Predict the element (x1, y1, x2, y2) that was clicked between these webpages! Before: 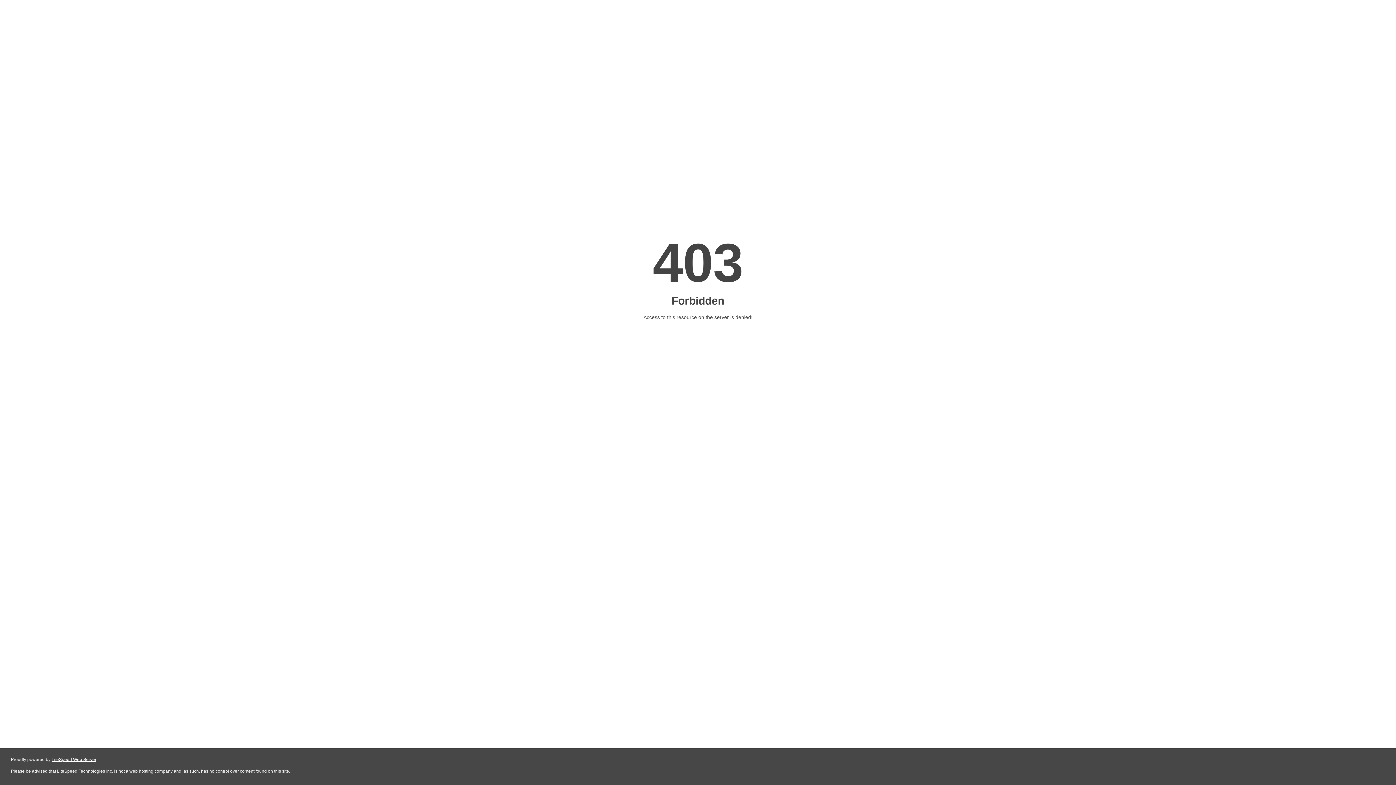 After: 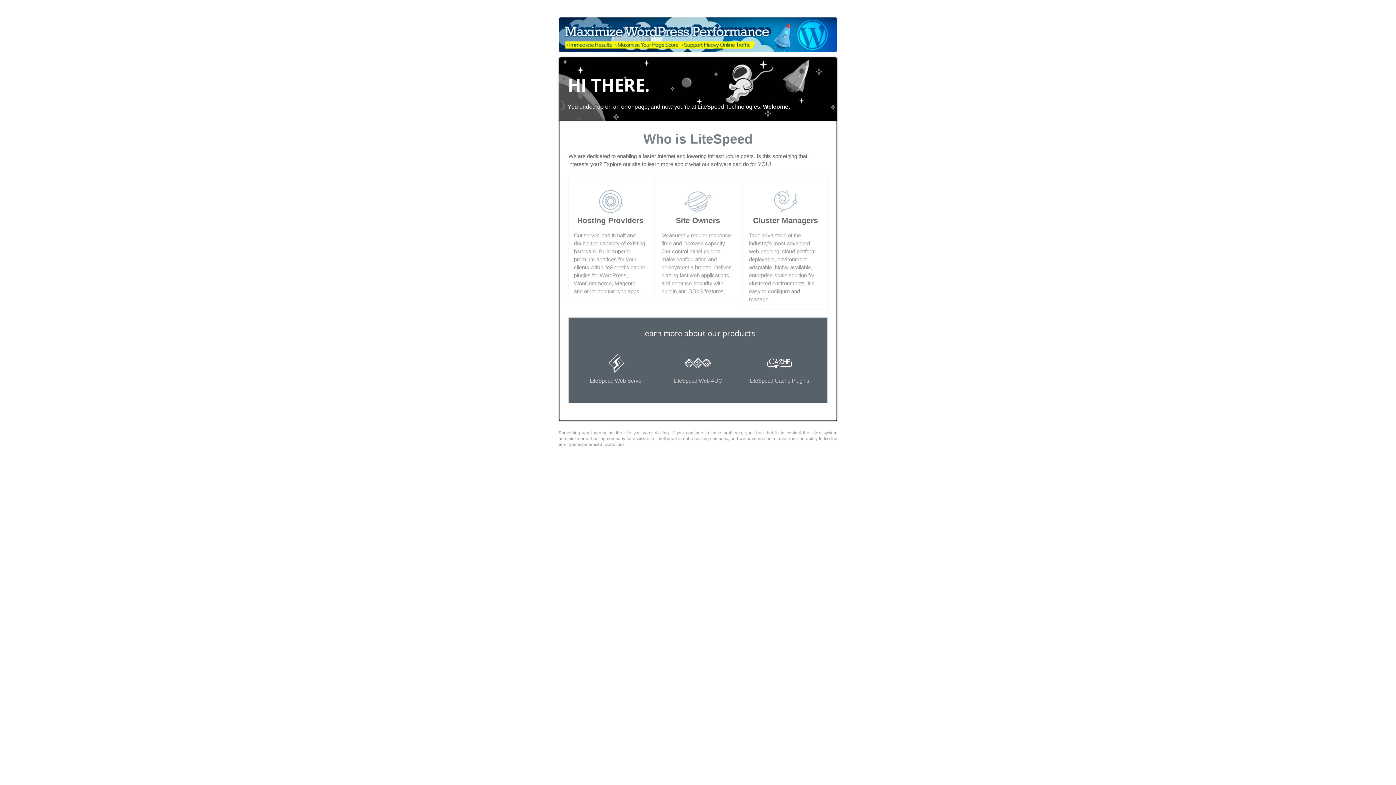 Action: label: LiteSpeed Web Server bbox: (51, 757, 96, 762)